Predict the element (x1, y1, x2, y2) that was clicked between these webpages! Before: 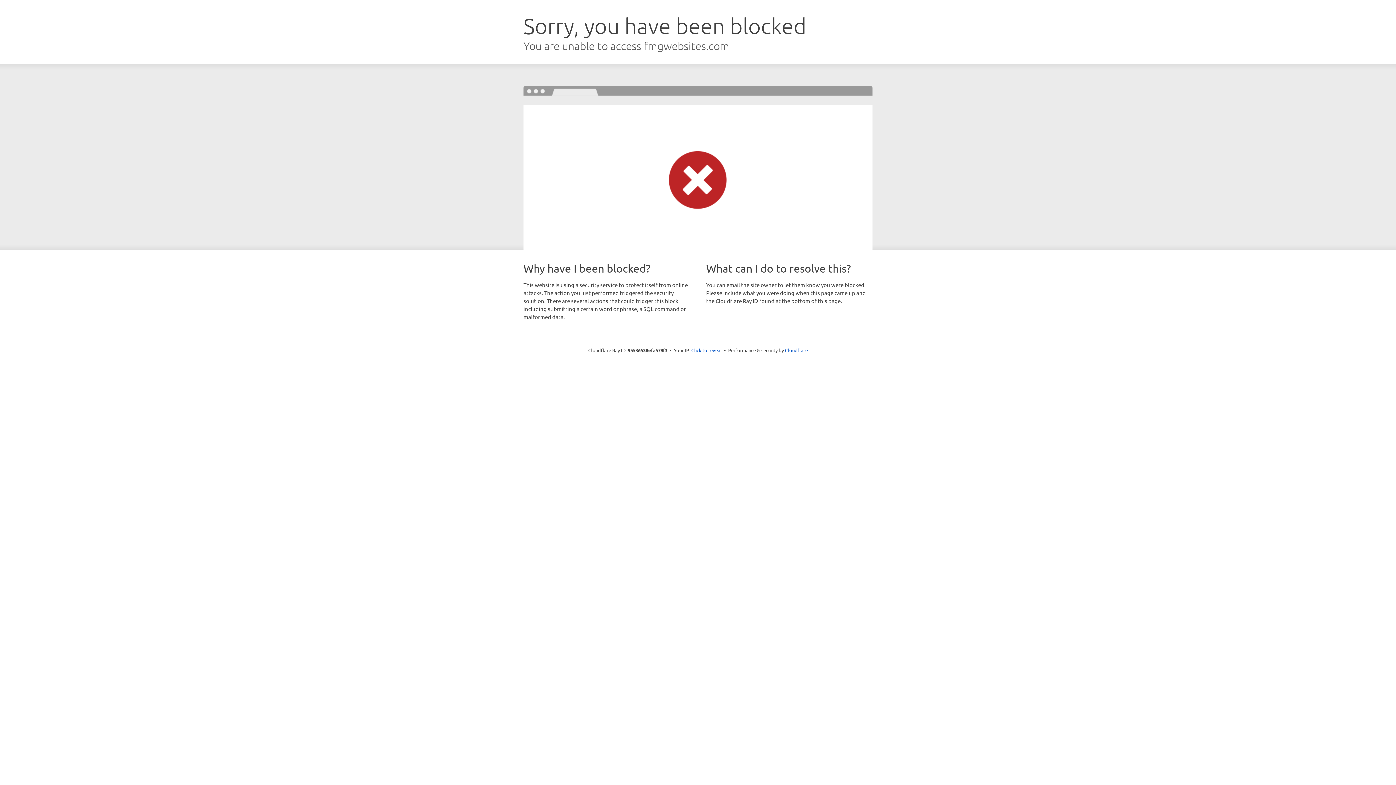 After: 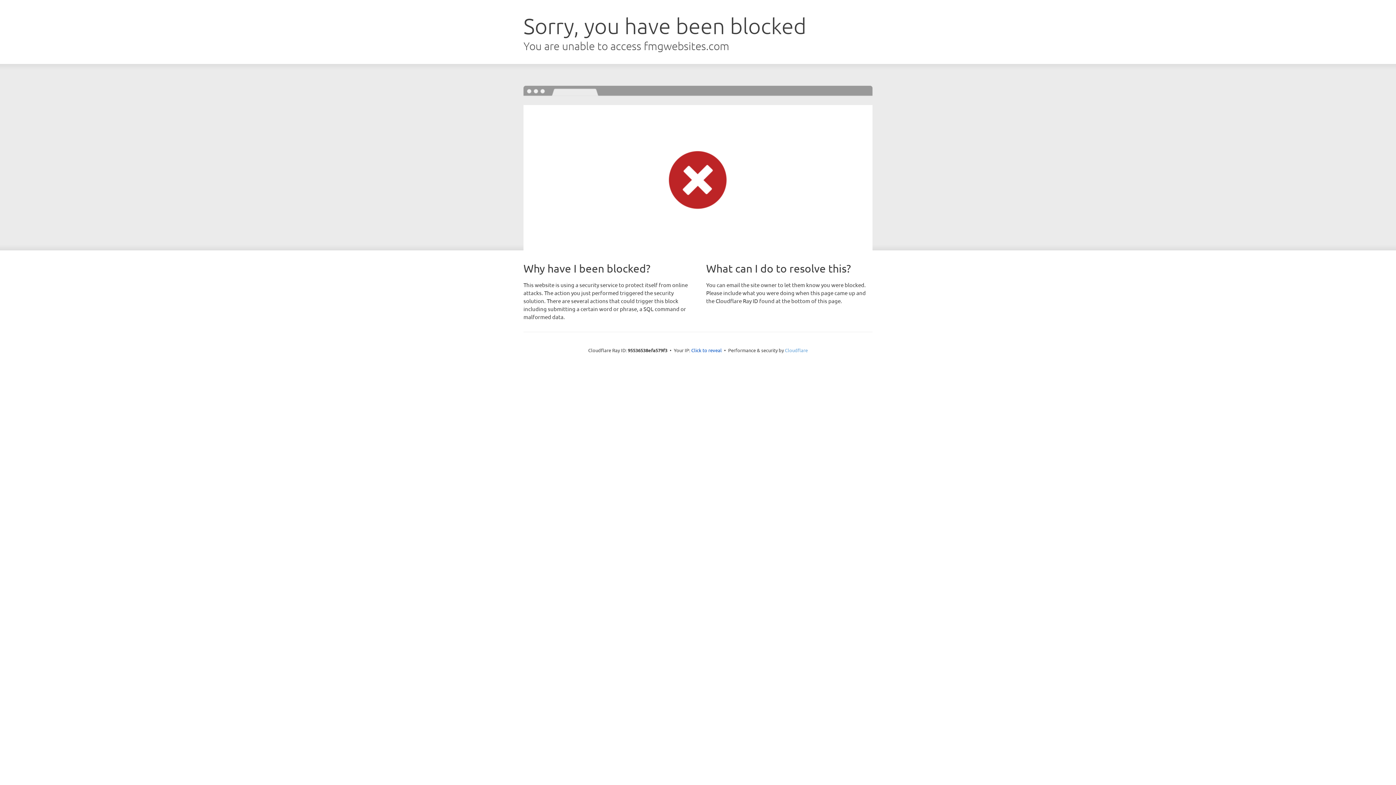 Action: bbox: (785, 347, 808, 353) label: Cloudflare